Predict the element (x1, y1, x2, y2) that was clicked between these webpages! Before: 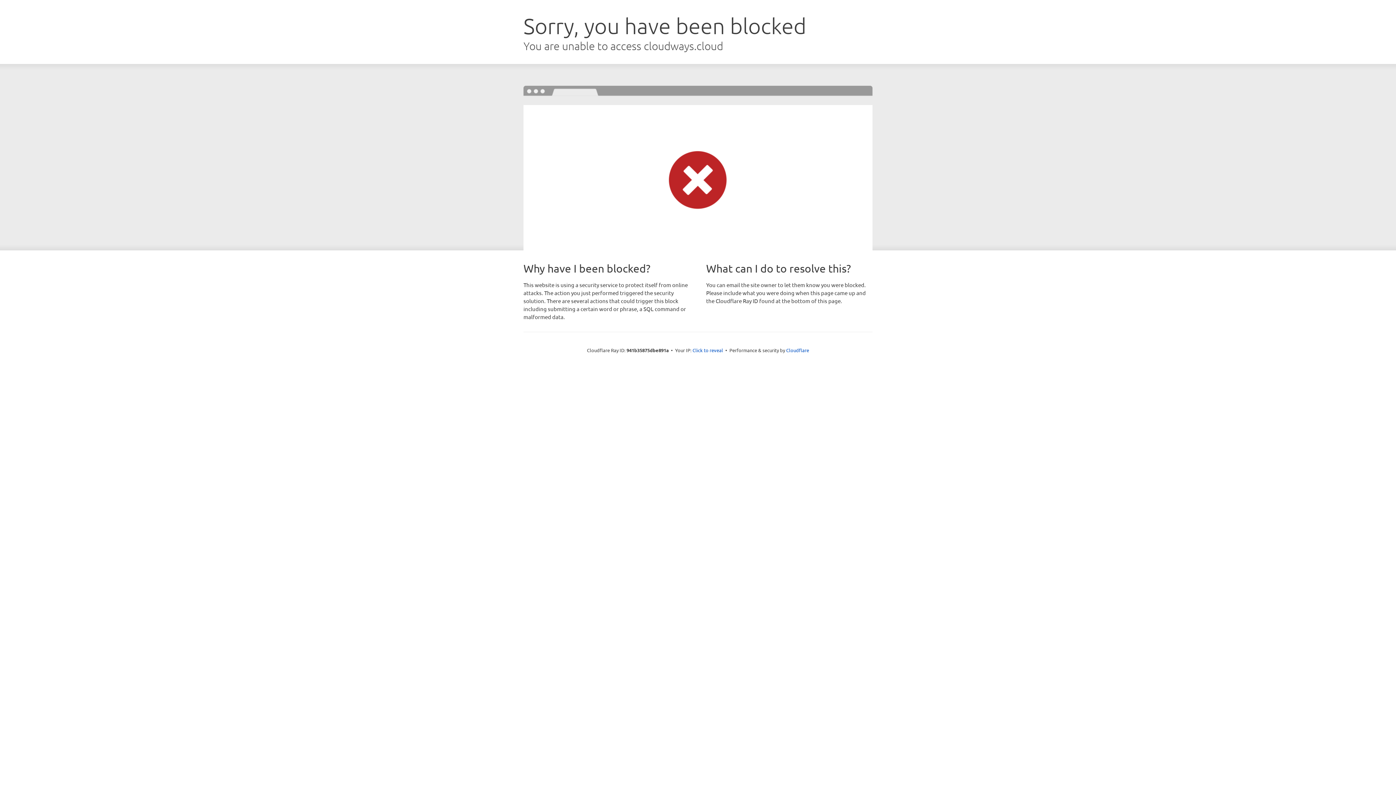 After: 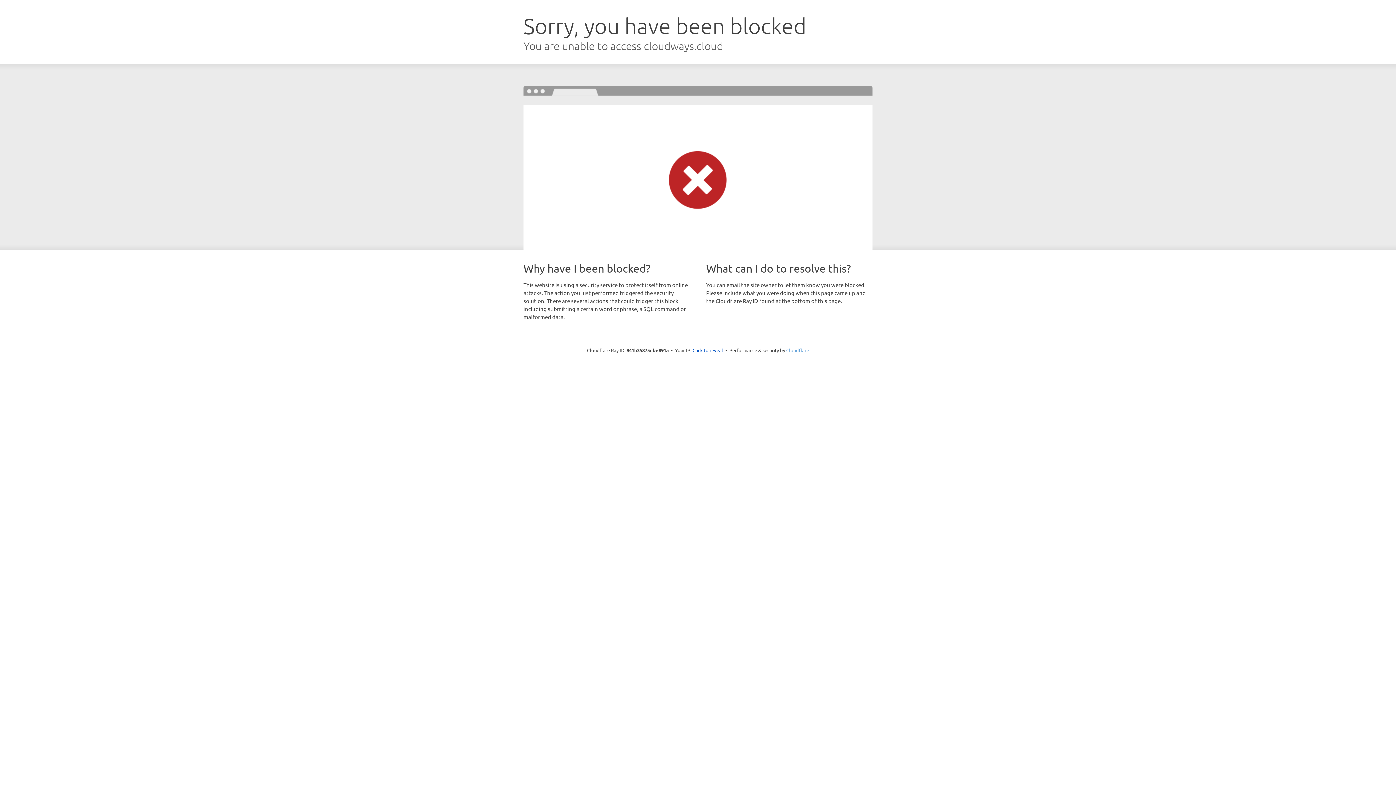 Action: label: Cloudflare bbox: (786, 347, 809, 353)